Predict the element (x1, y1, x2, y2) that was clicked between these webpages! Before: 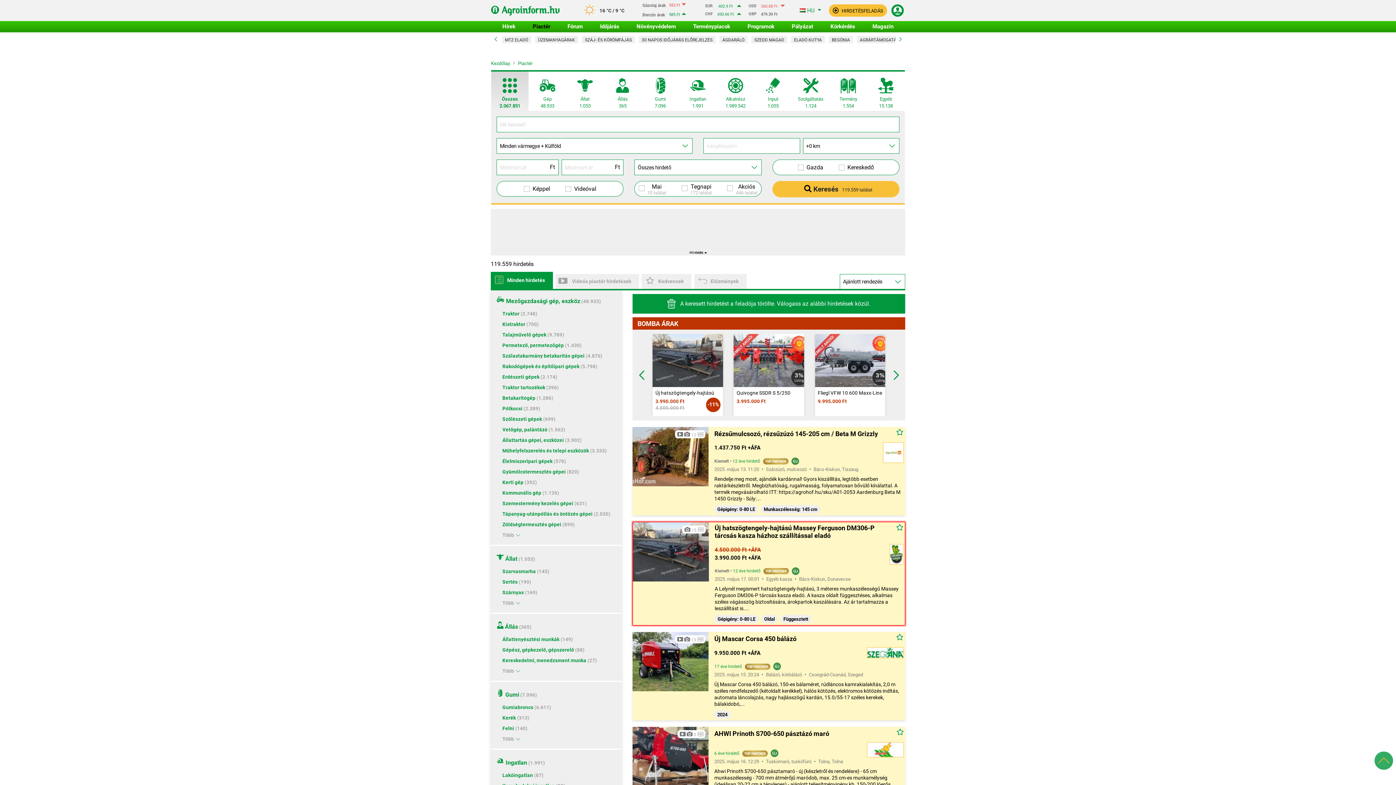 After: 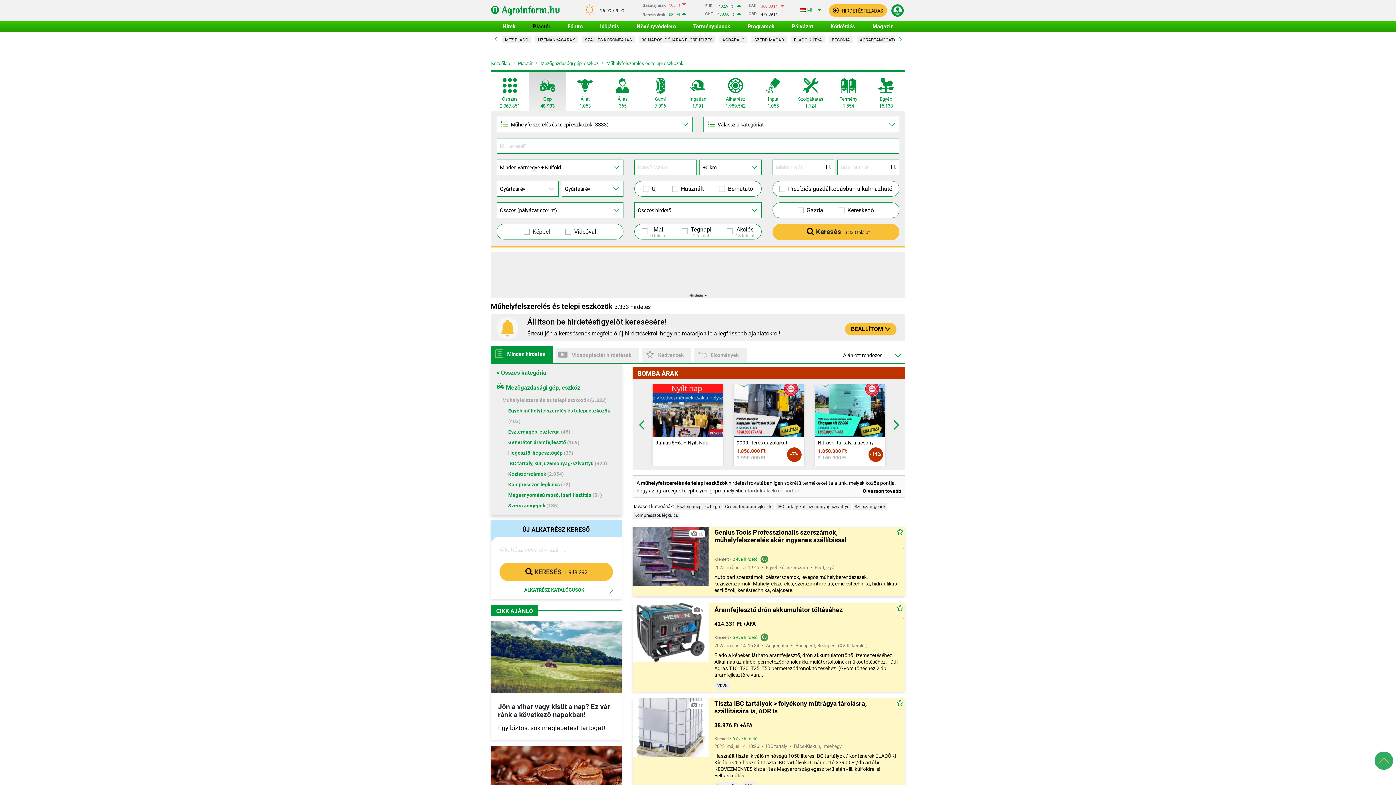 Action: label: Műhelyfelszerelés és telepi eszközök bbox: (502, 447, 589, 453)